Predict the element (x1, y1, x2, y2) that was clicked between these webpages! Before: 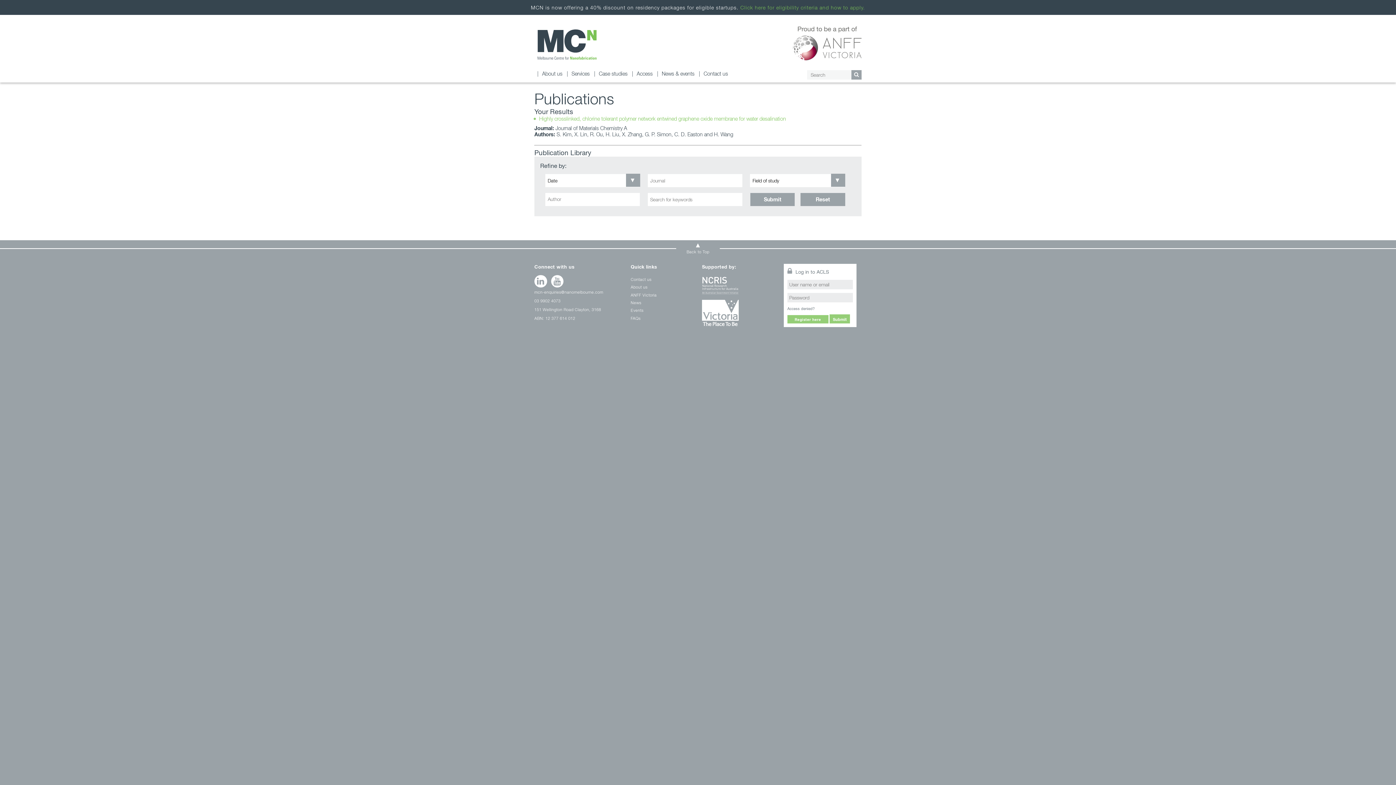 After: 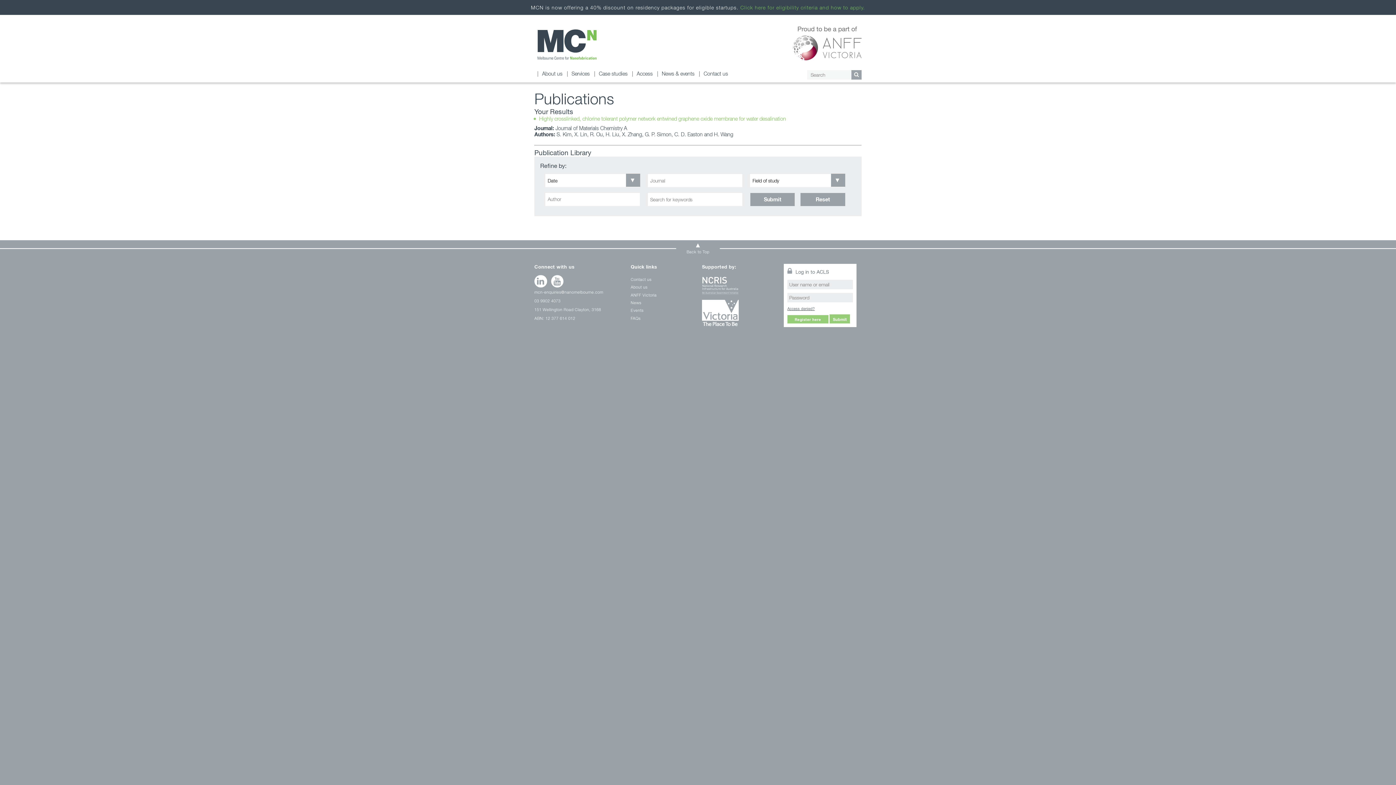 Action: bbox: (787, 306, 814, 310) label: Access denied?